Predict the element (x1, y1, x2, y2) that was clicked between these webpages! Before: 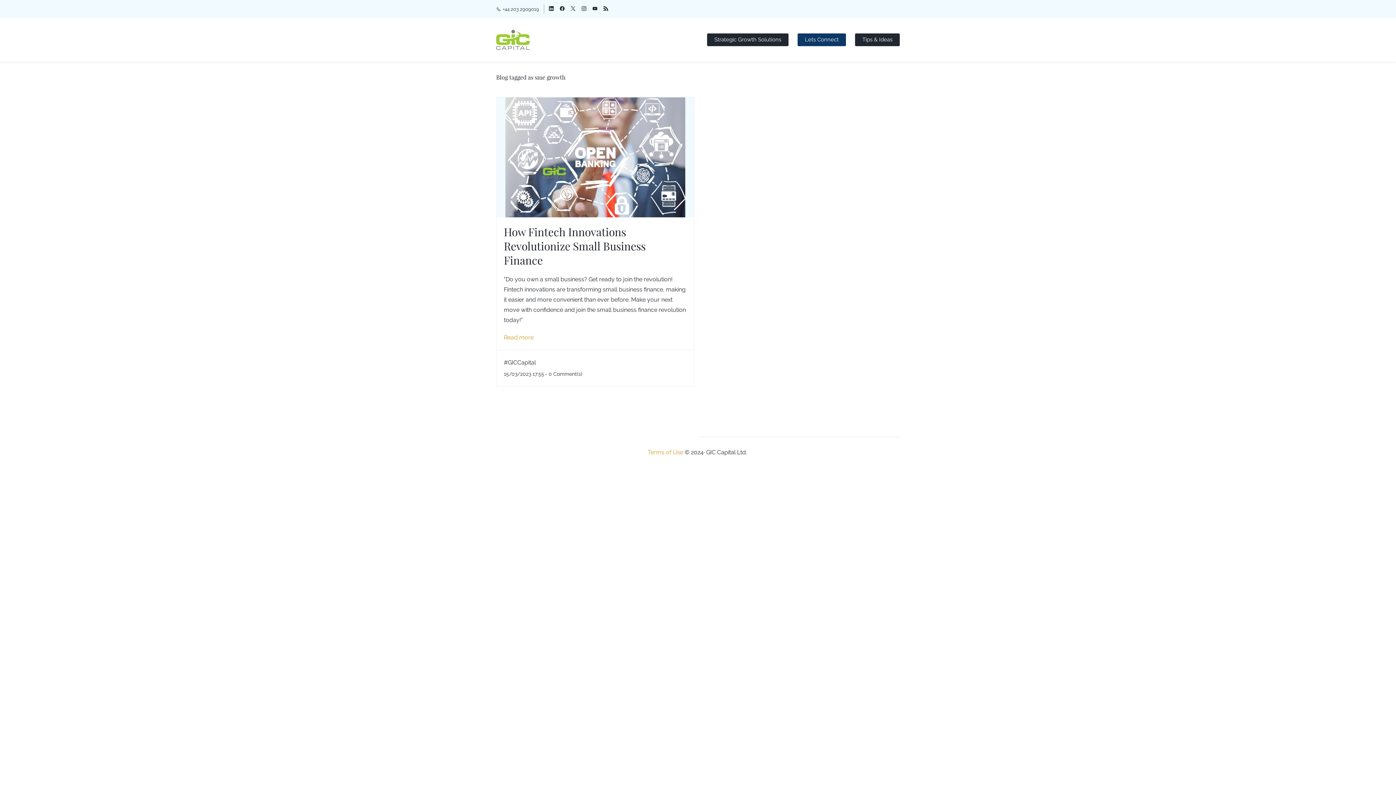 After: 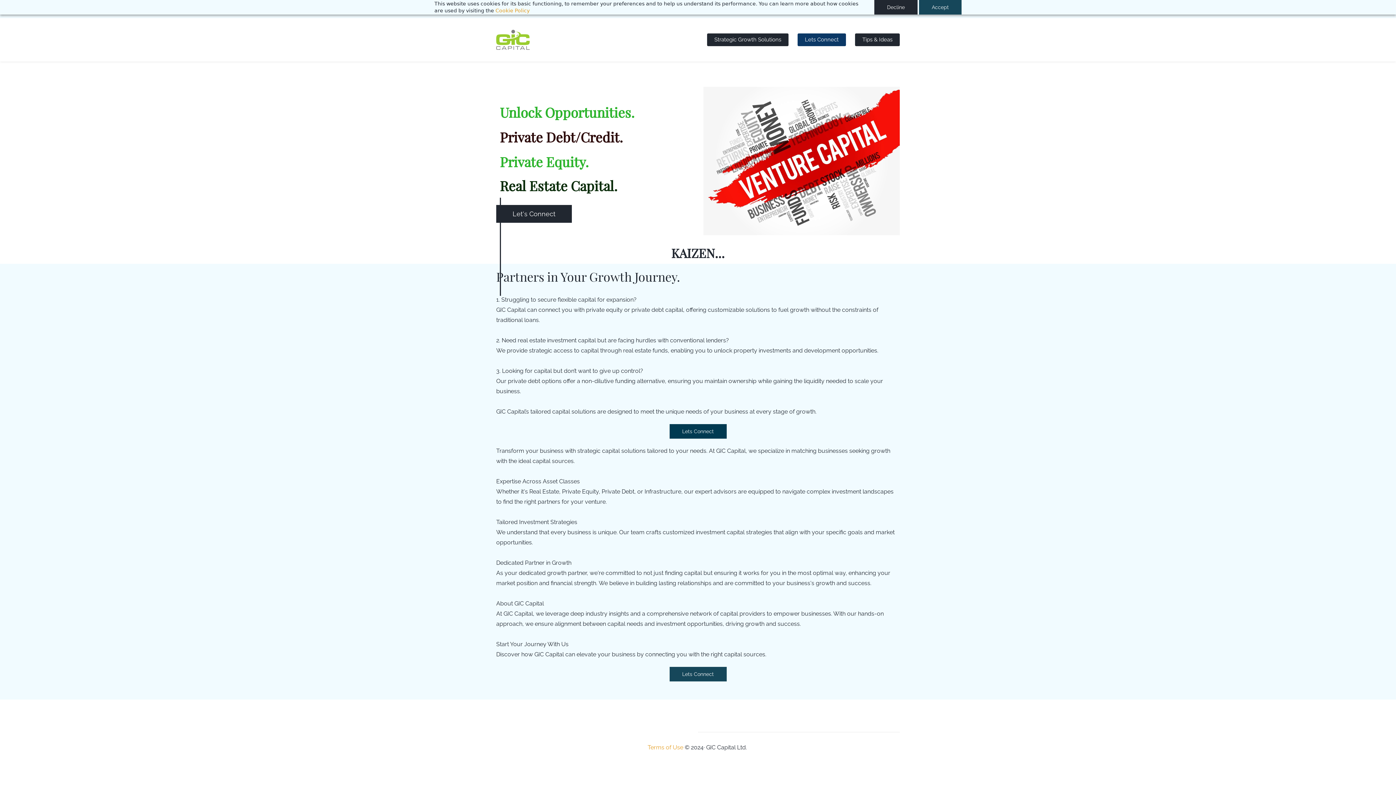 Action: bbox: (496, 29, 529, 49)